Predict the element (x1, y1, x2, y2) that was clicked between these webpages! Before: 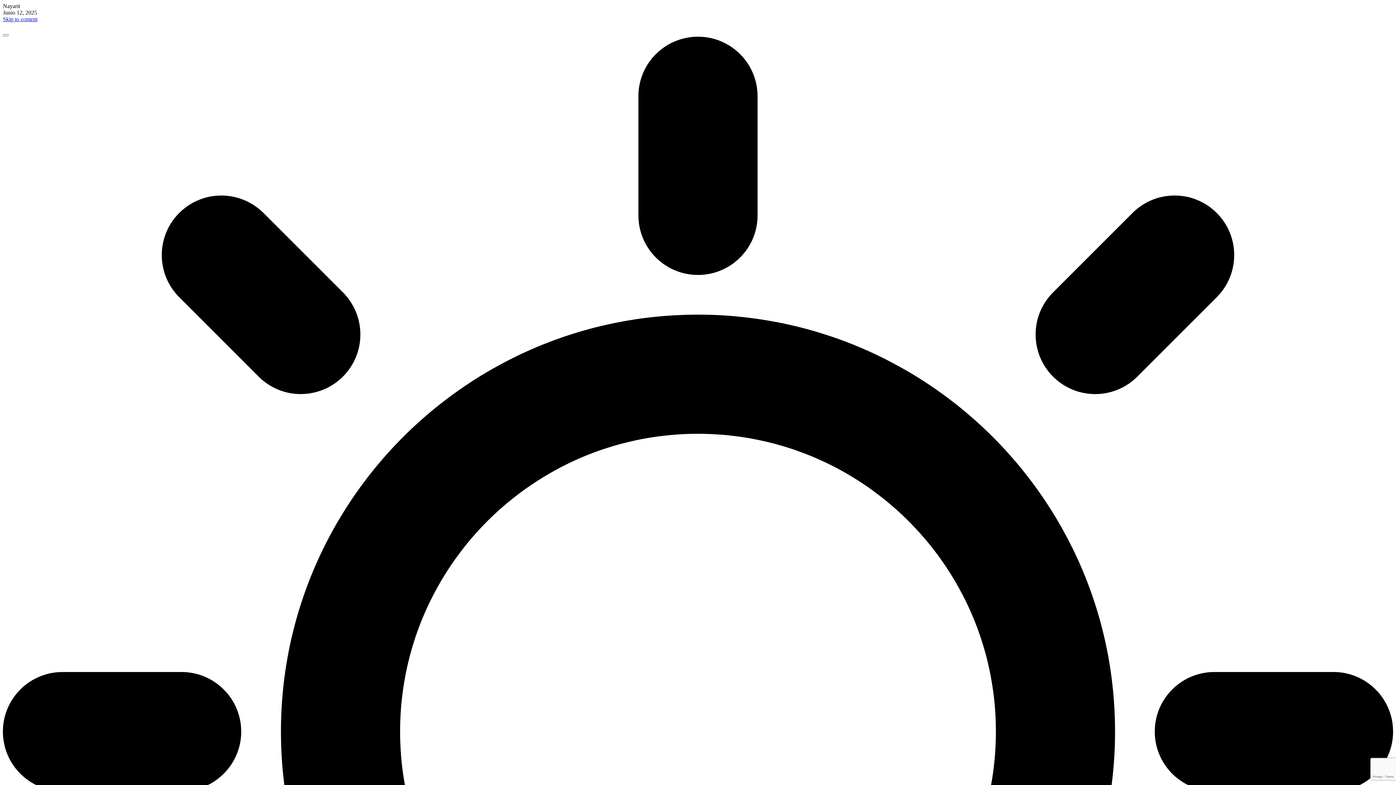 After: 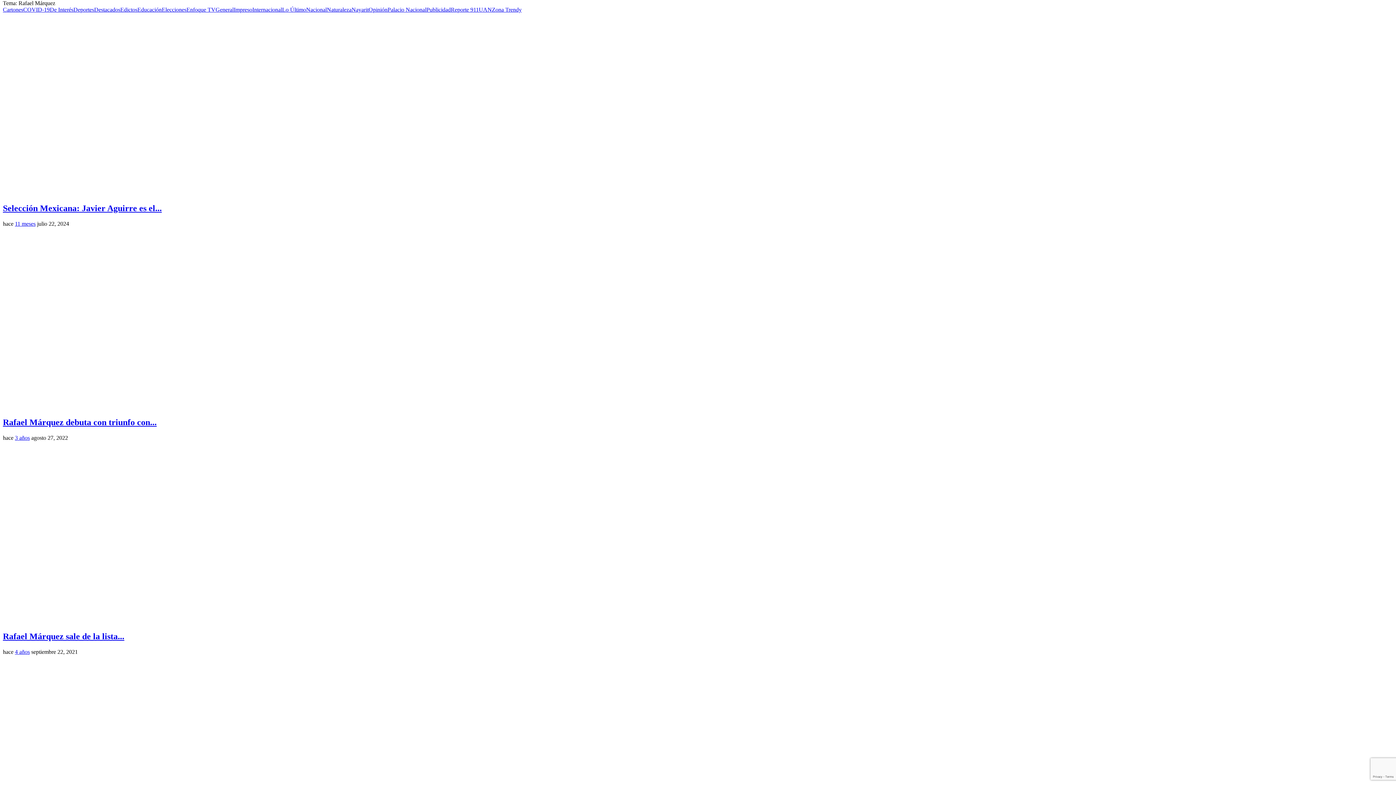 Action: bbox: (2, 16, 37, 22) label: Skip to content